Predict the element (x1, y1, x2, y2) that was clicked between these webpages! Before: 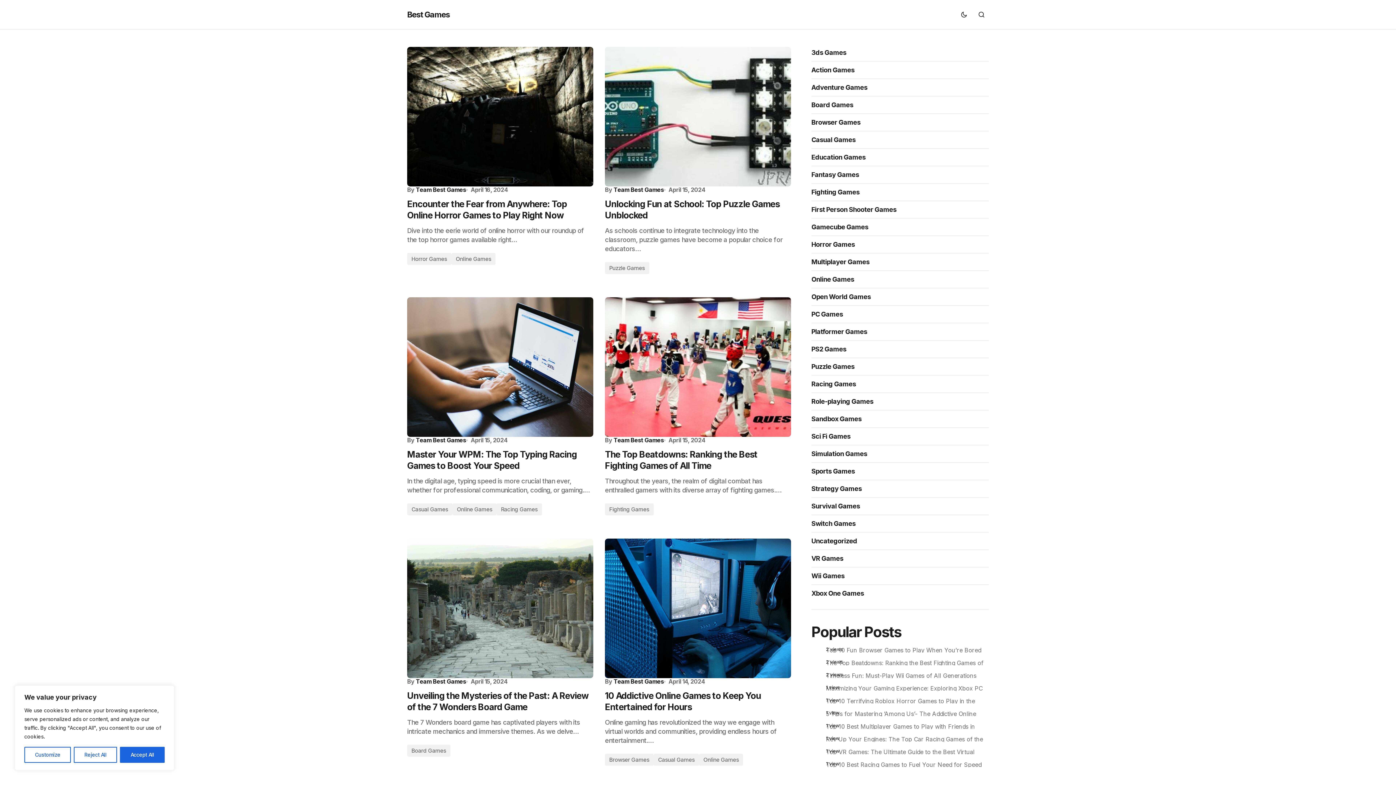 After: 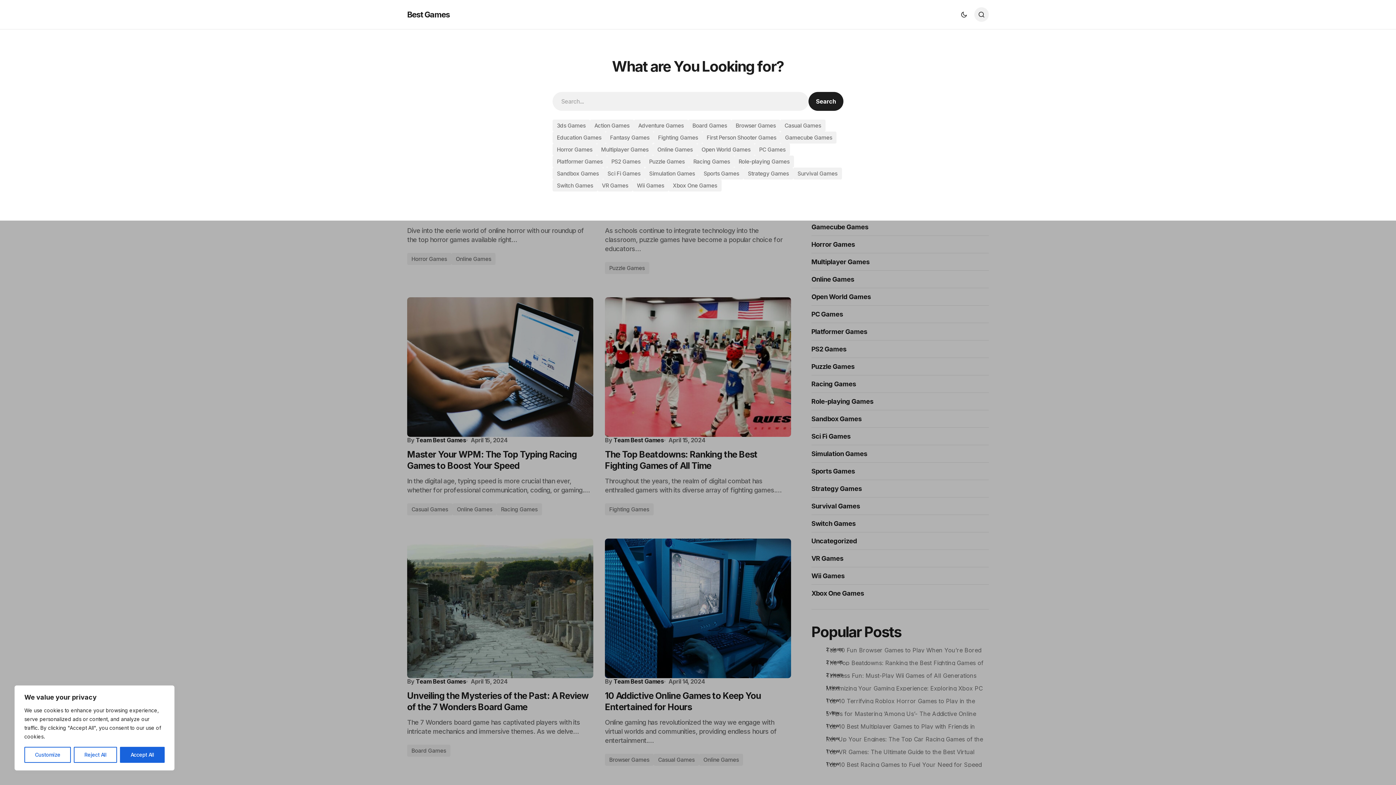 Action: label: Search bbox: (974, 7, 989, 21)